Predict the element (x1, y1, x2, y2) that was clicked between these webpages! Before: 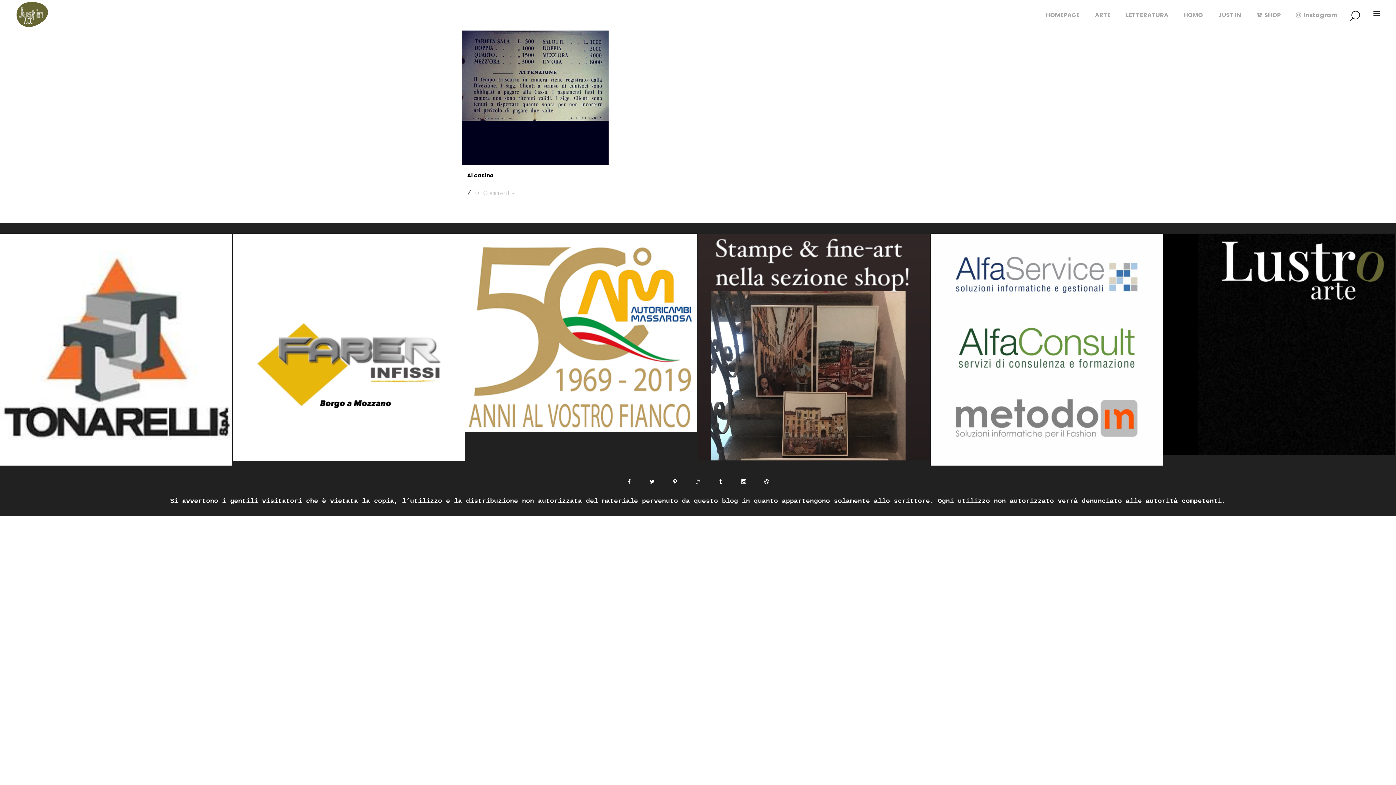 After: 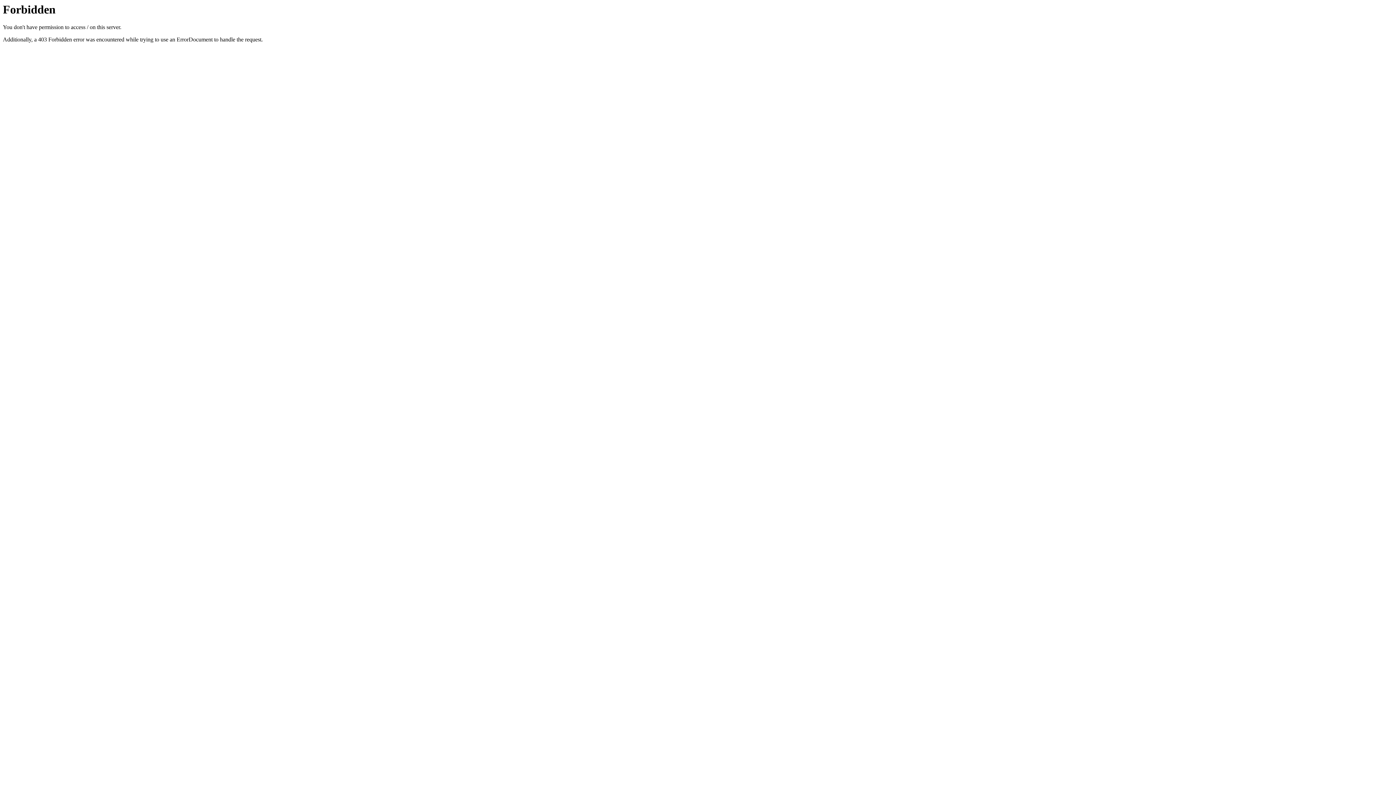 Action: bbox: (698, 233, 930, 461)